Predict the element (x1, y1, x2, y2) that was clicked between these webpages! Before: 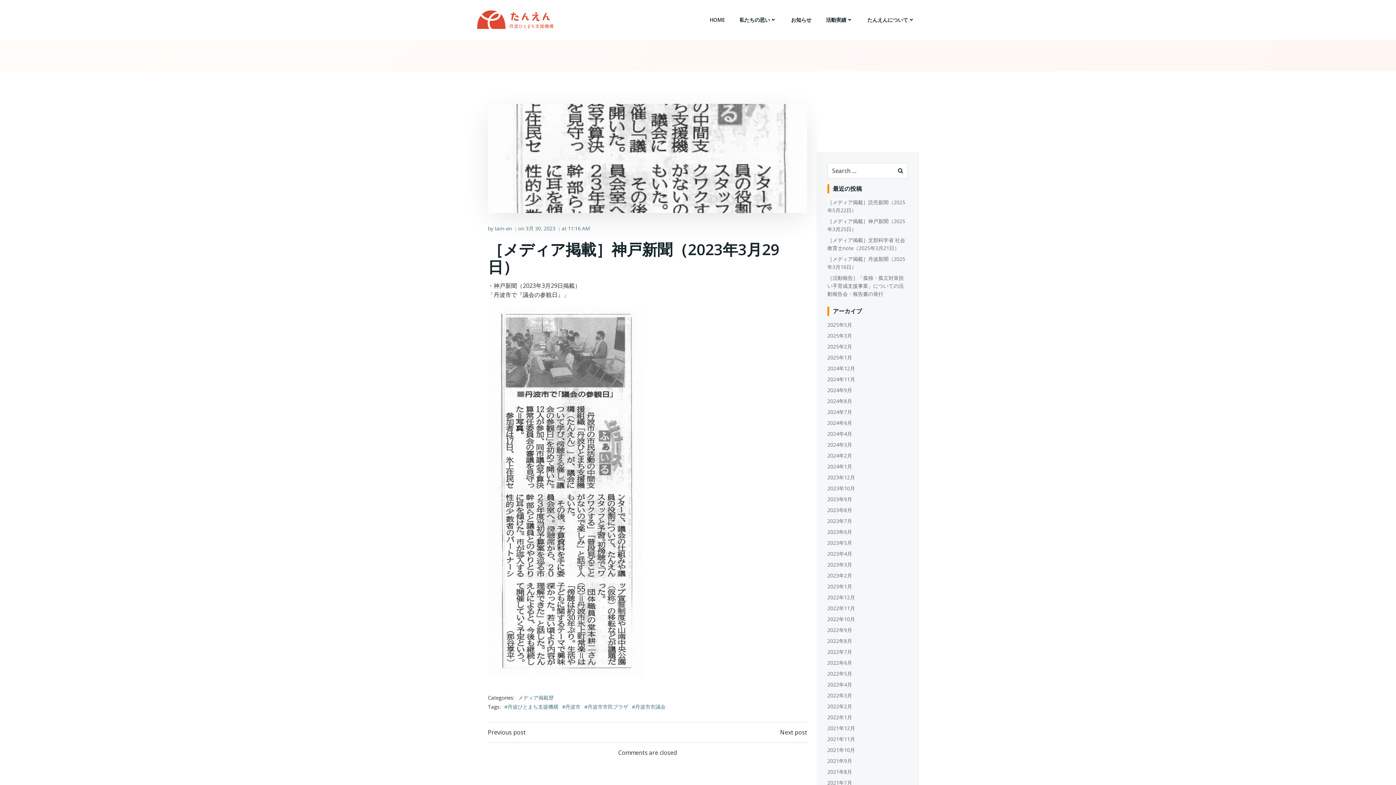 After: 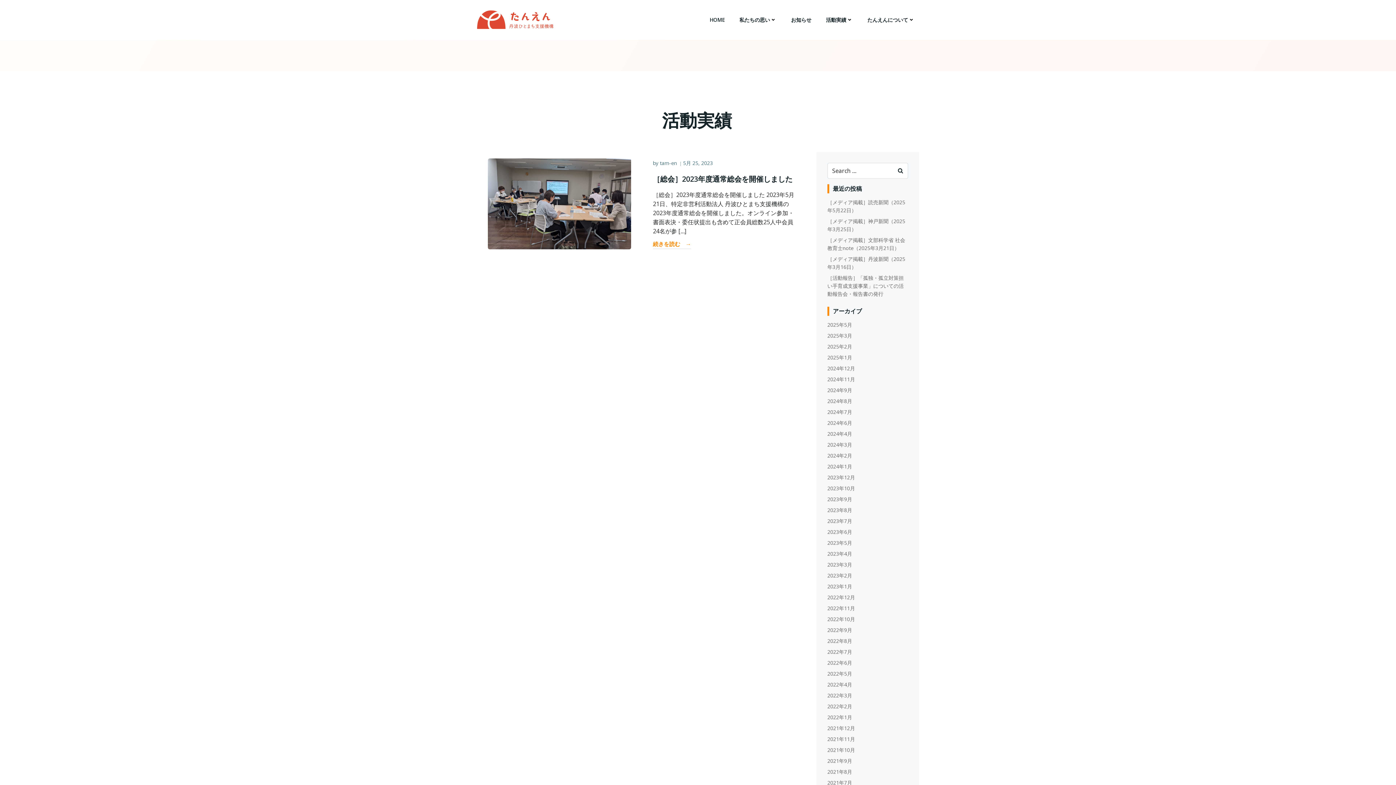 Action: bbox: (827, 539, 852, 546) label: 2023年5月